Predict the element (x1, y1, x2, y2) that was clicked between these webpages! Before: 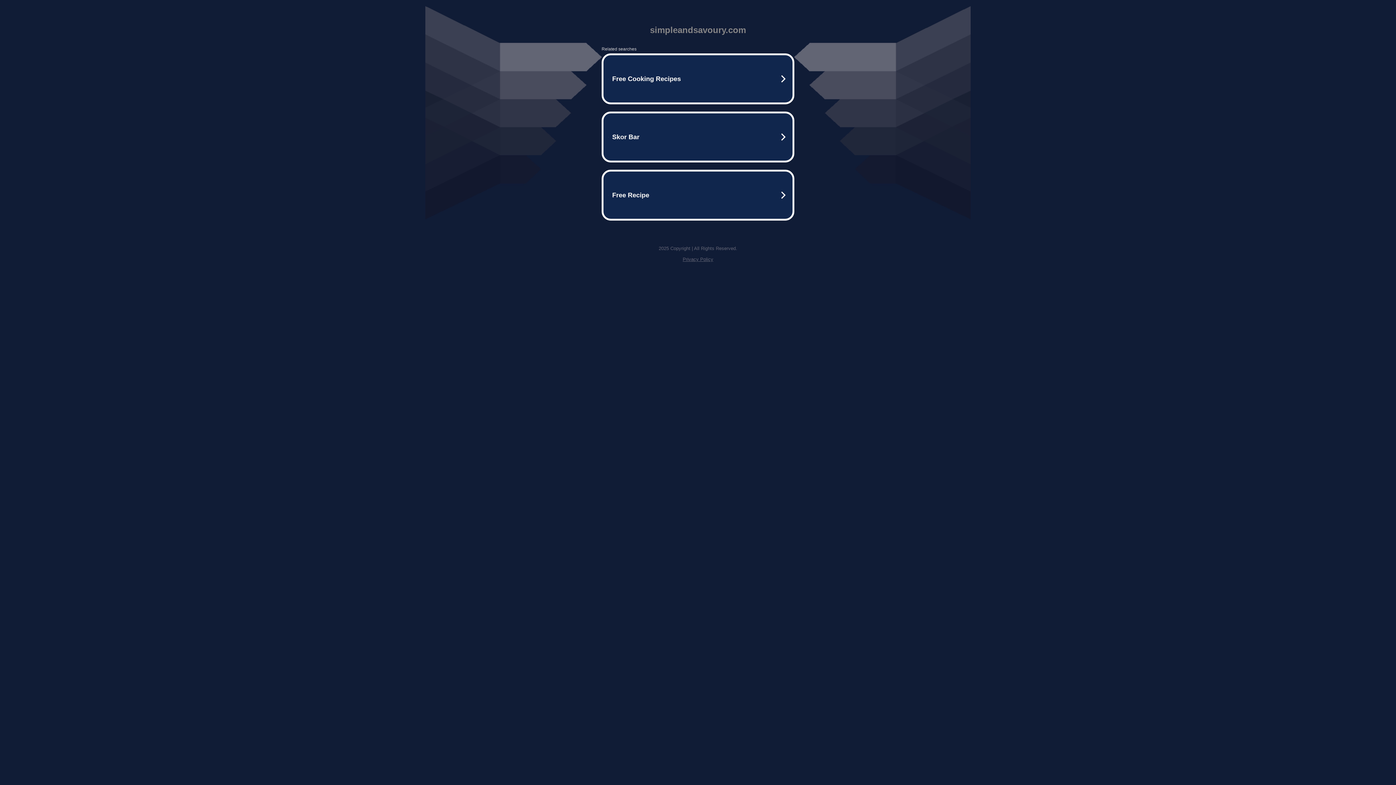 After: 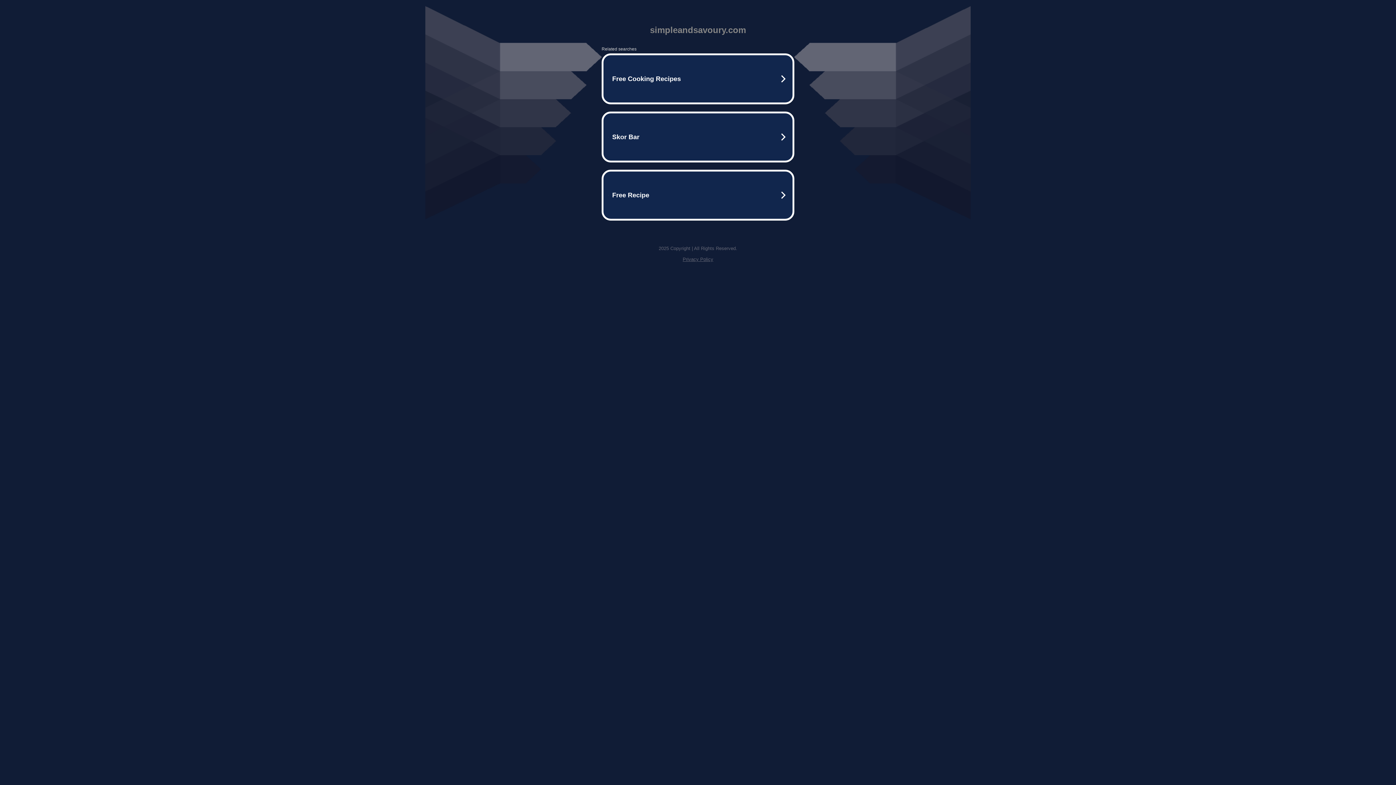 Action: label: Privacy Policy bbox: (682, 256, 713, 262)